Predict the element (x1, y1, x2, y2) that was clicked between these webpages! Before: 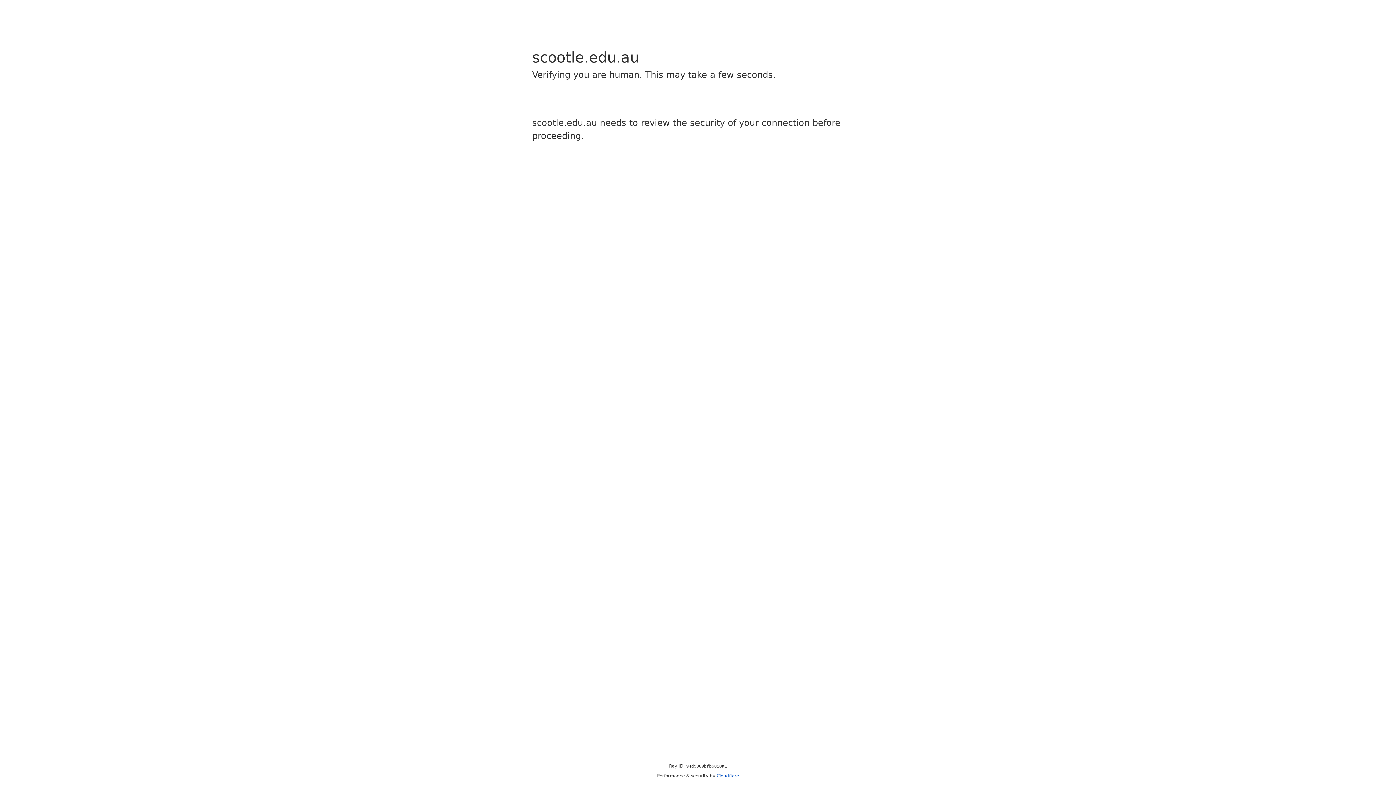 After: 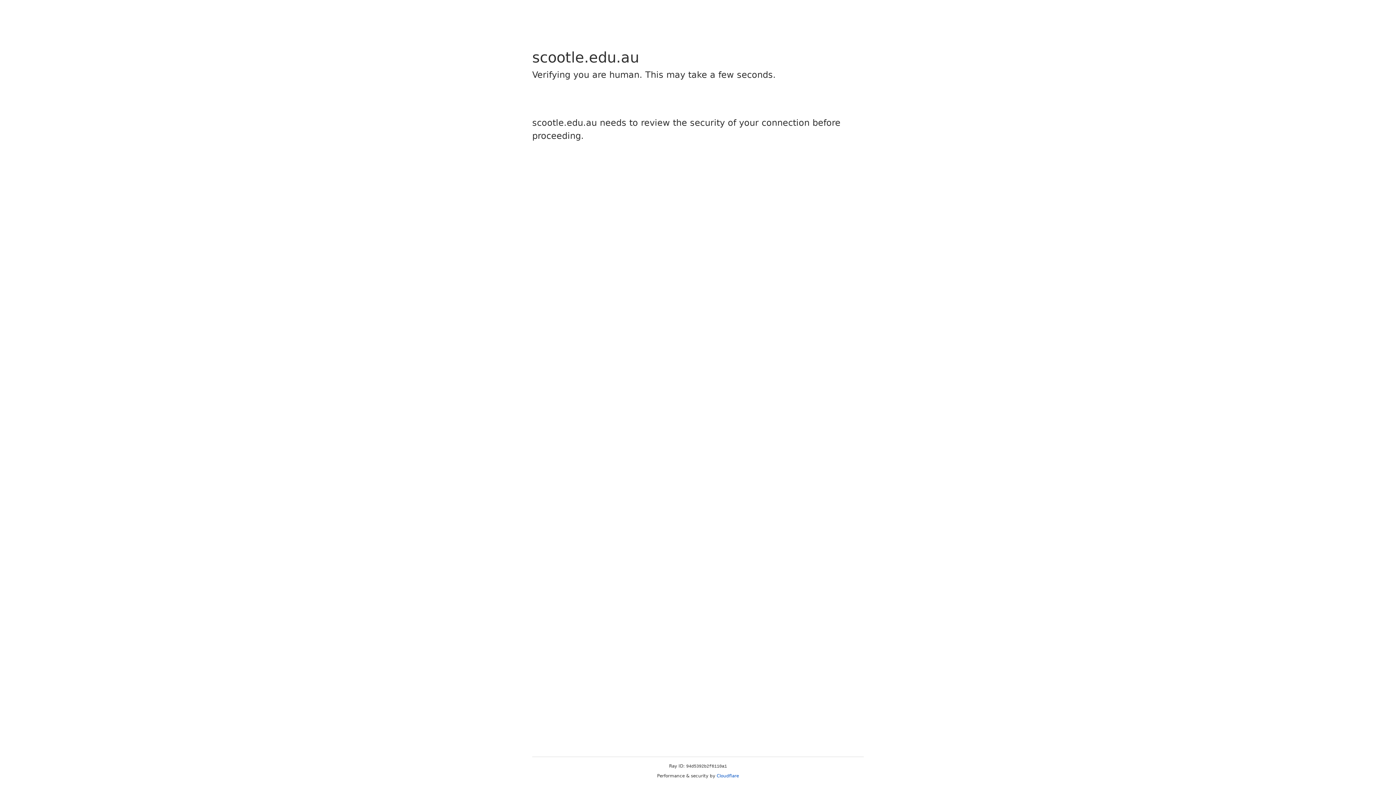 Action: bbox: (716, 773, 739, 778) label: Cloudflare